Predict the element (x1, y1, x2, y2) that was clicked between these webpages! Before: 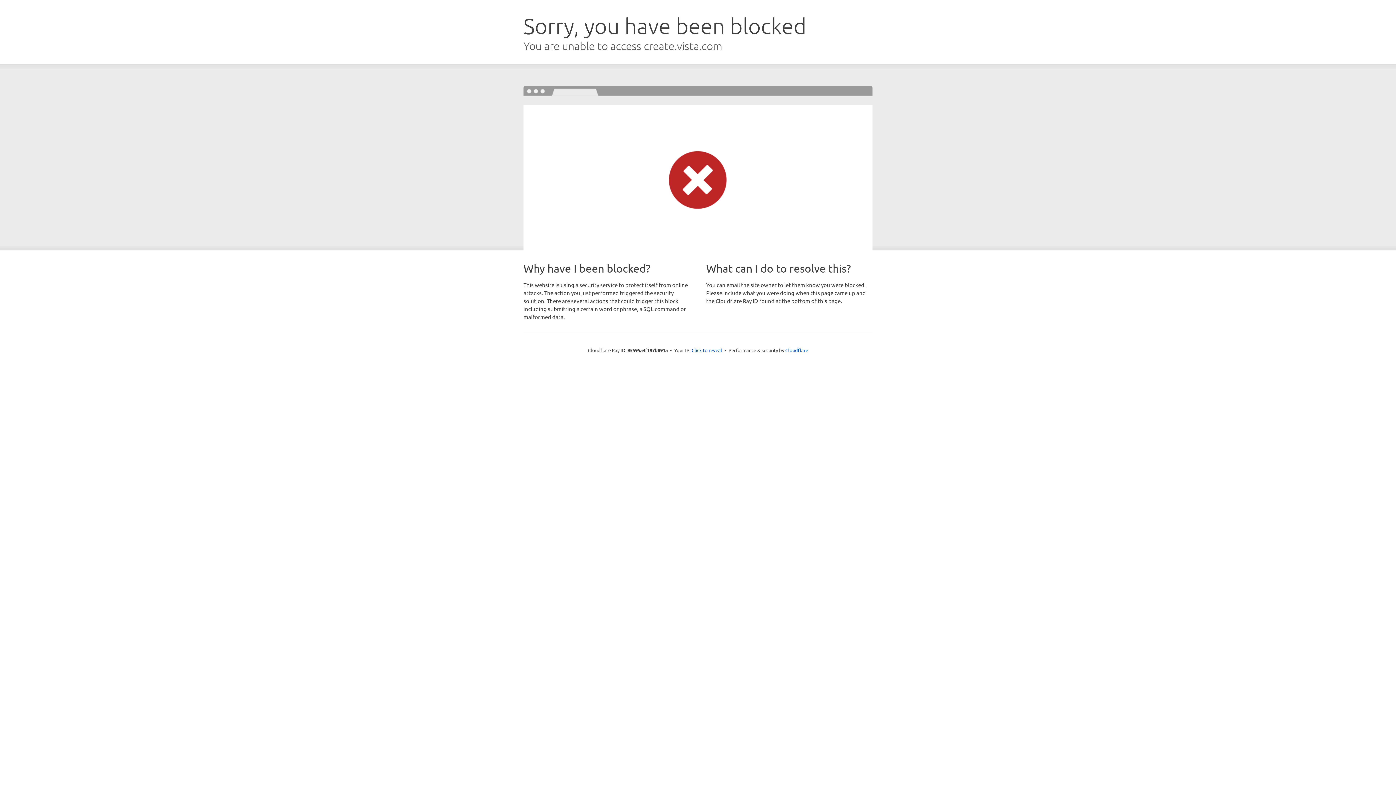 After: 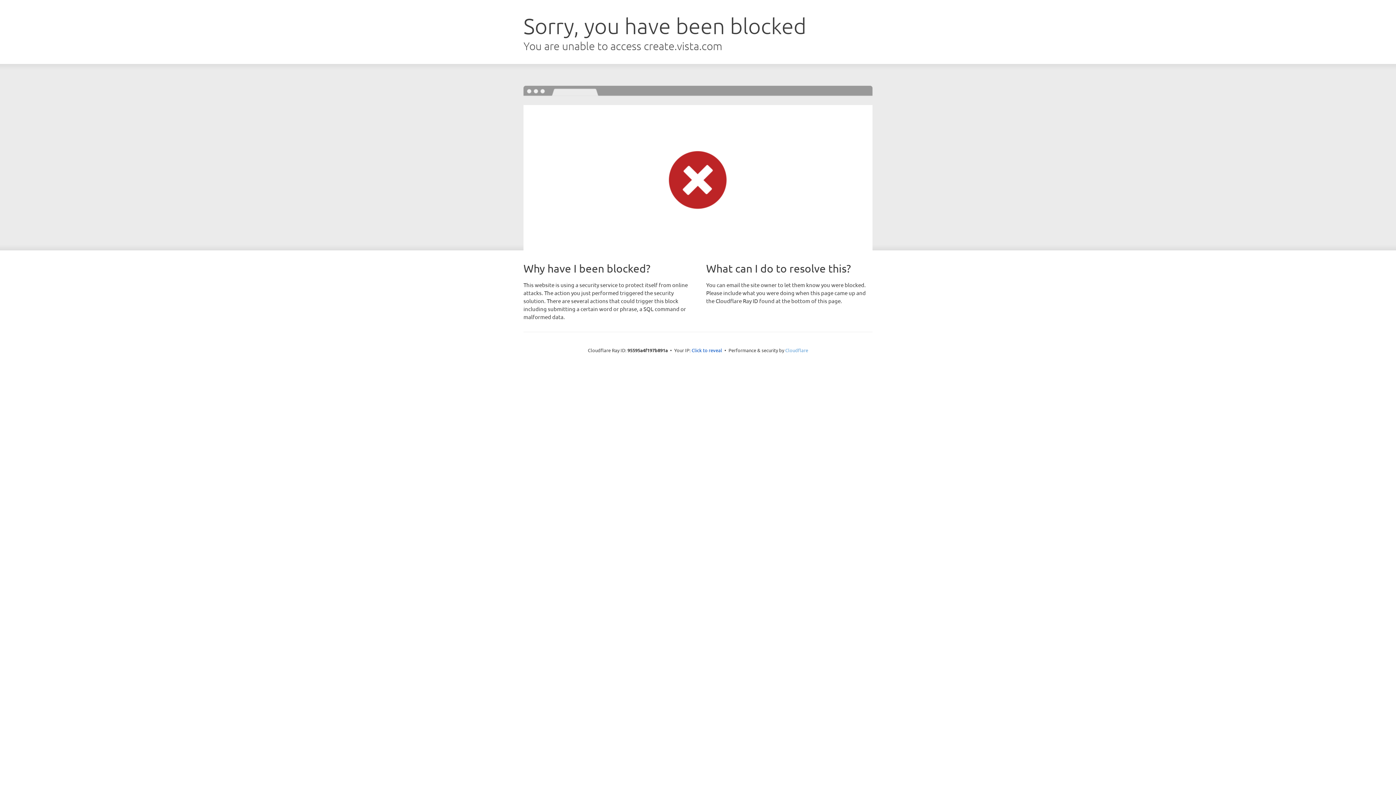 Action: bbox: (785, 347, 808, 353) label: Cloudflare